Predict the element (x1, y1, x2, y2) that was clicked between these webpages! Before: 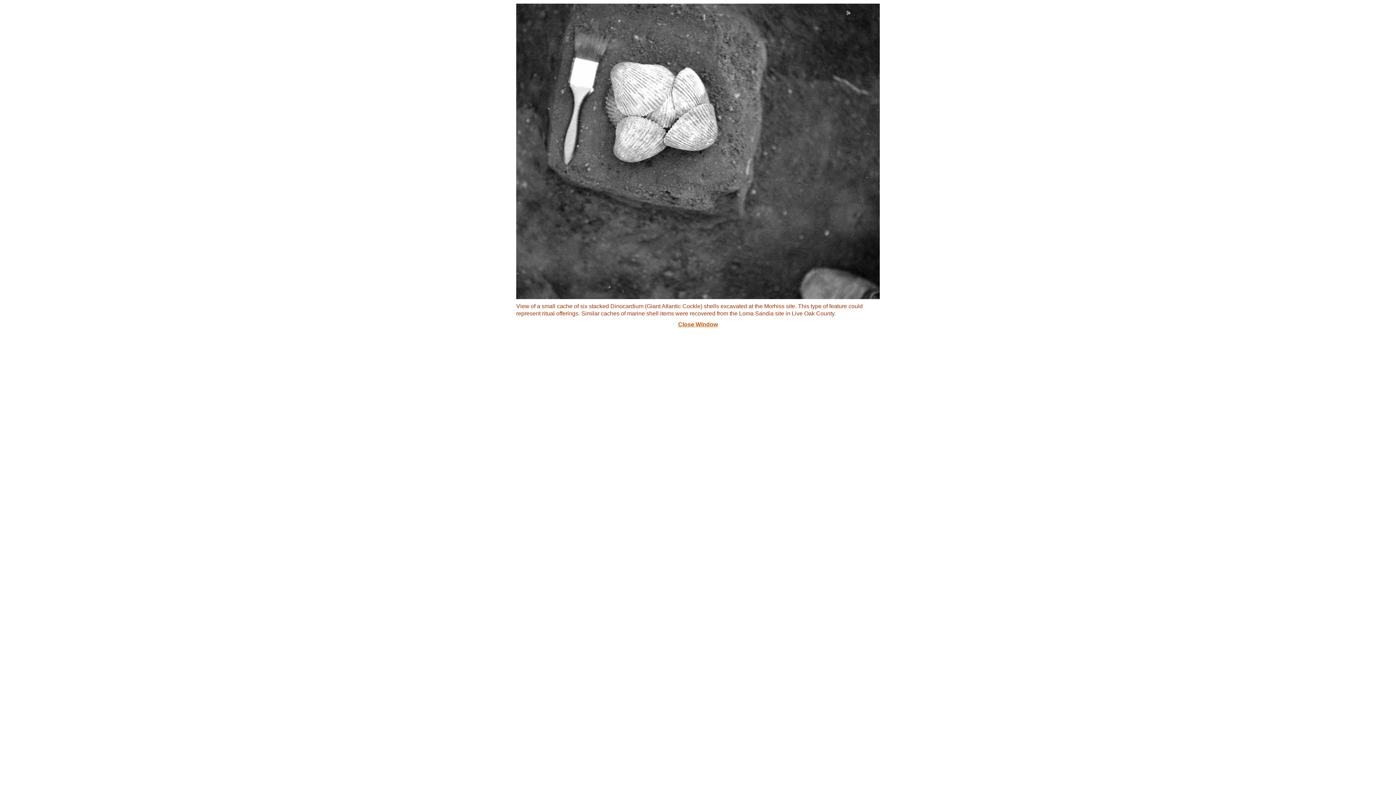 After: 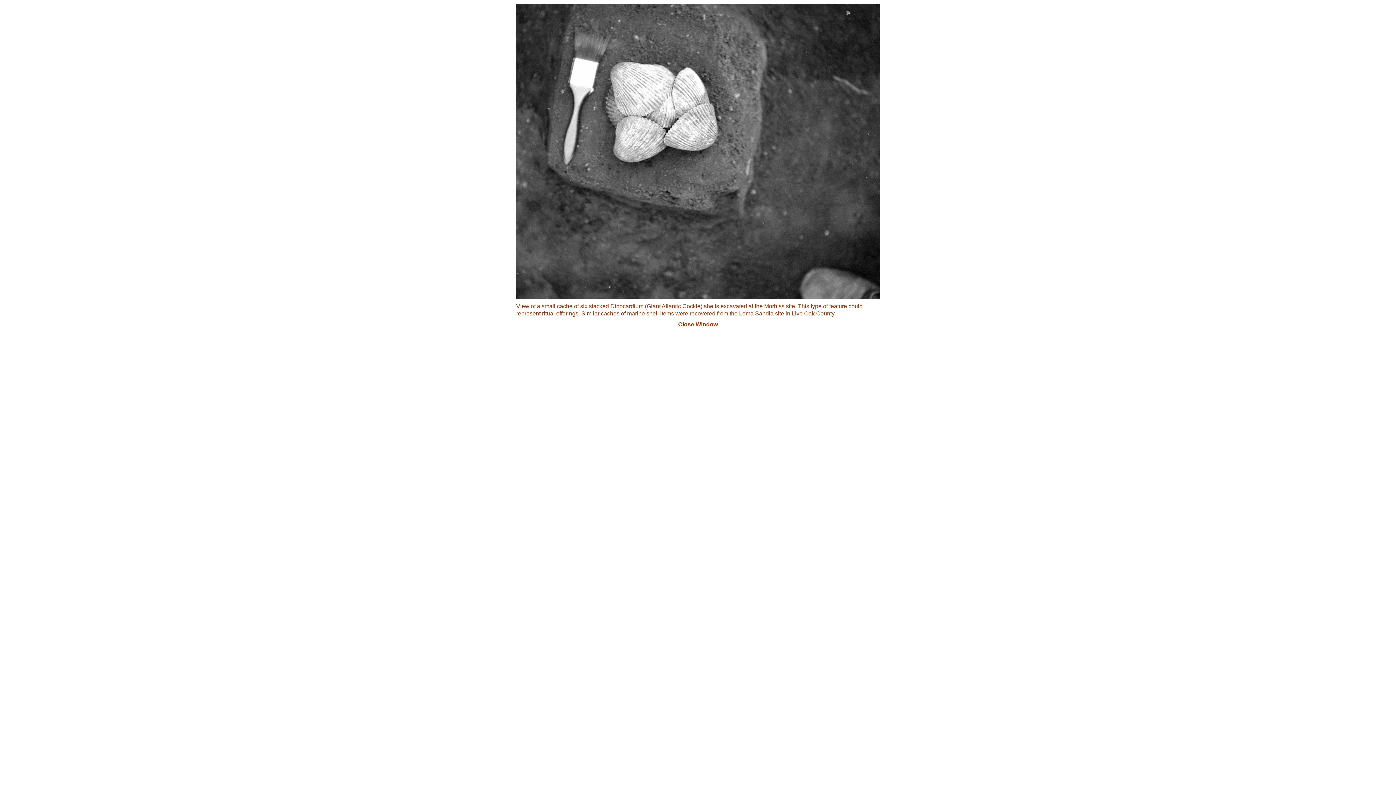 Action: label: Close Window bbox: (678, 321, 718, 327)